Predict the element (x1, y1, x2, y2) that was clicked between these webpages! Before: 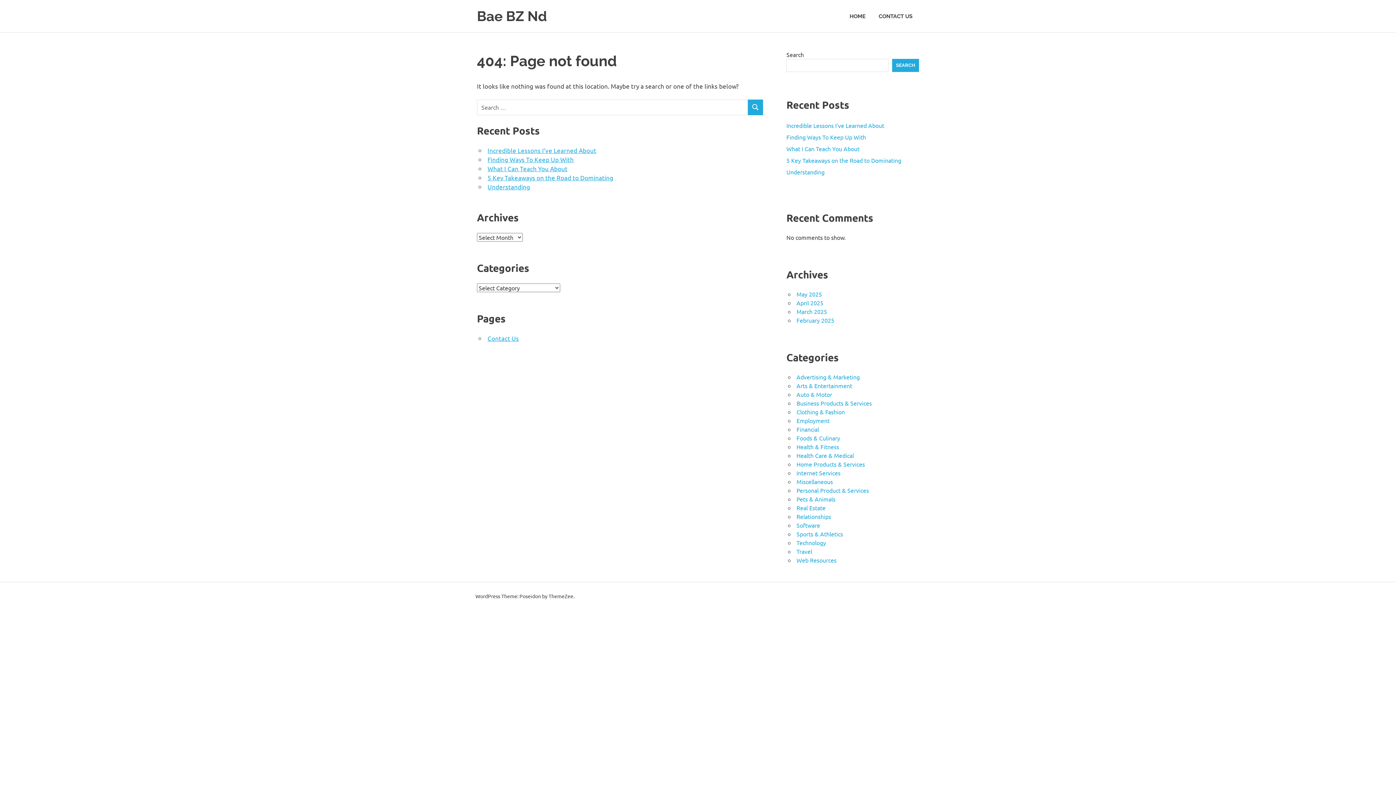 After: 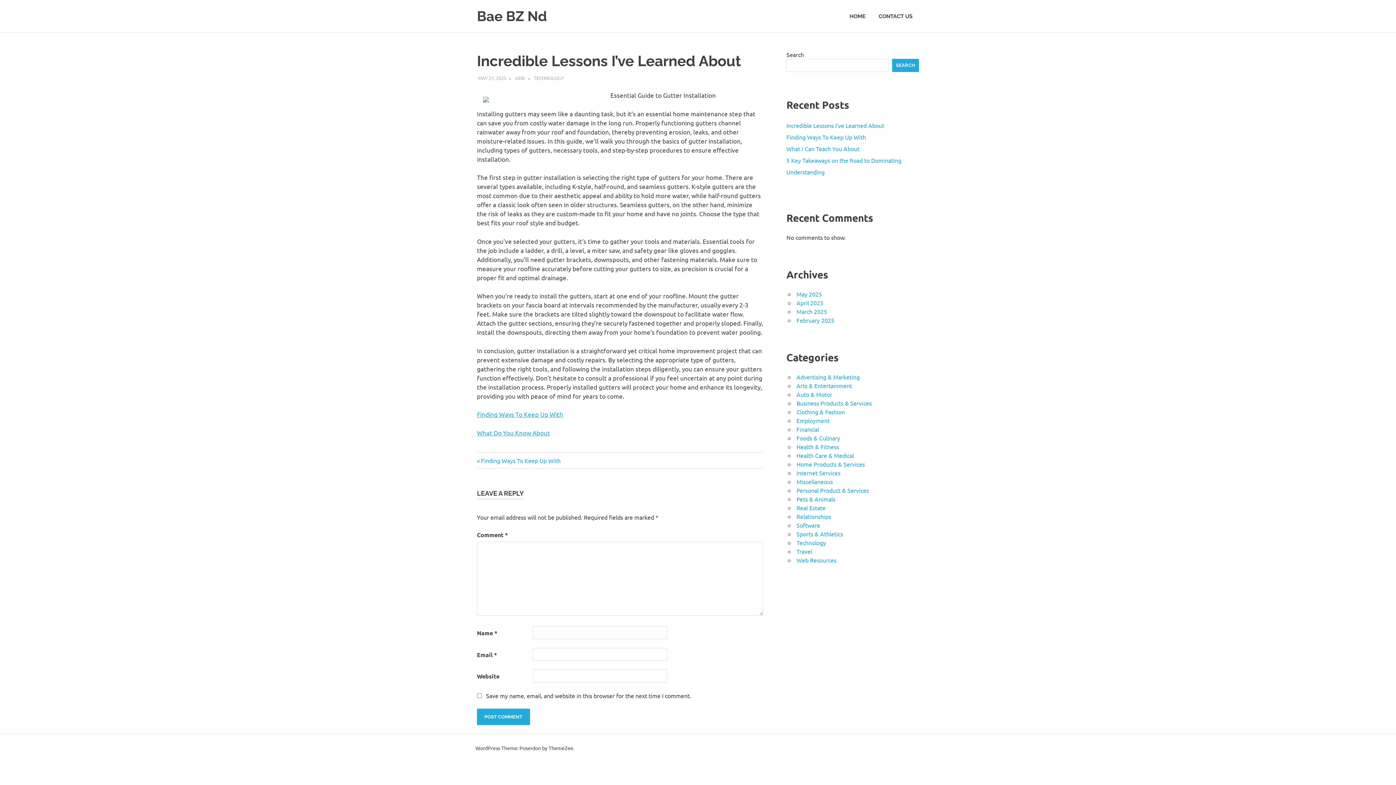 Action: bbox: (487, 146, 596, 154) label: Incredible Lessons I’ve Learned About